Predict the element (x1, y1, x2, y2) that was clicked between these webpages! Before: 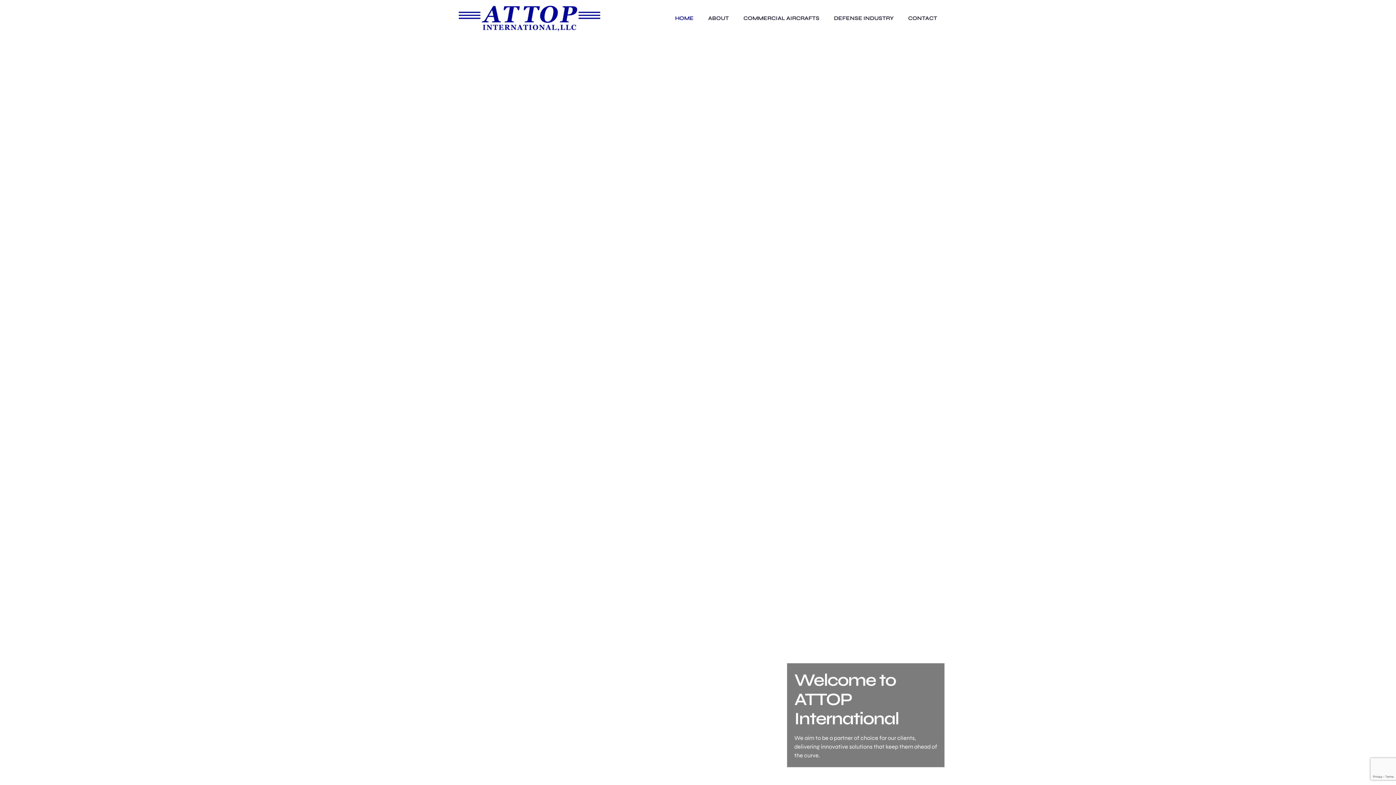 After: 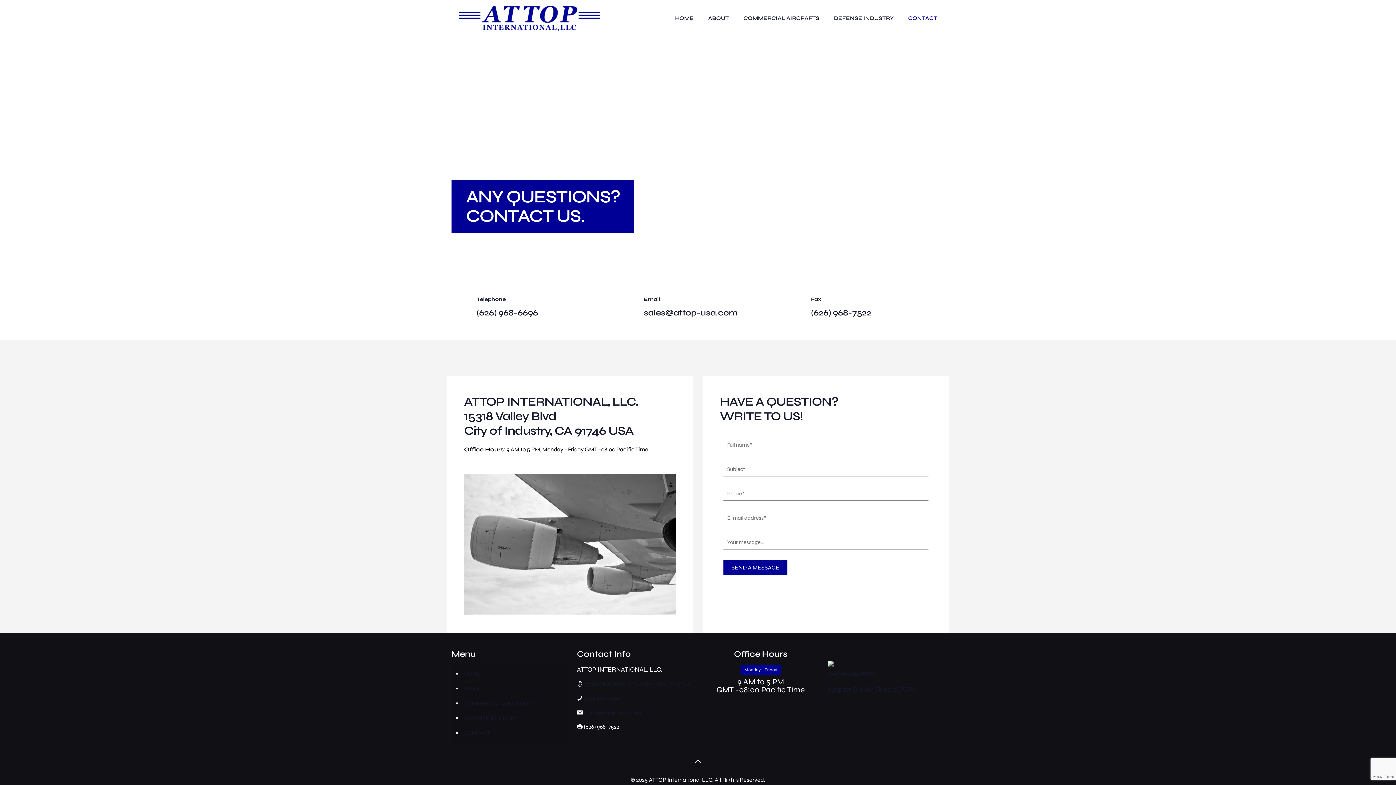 Action: label: CONTACT bbox: (901, 0, 944, 36)